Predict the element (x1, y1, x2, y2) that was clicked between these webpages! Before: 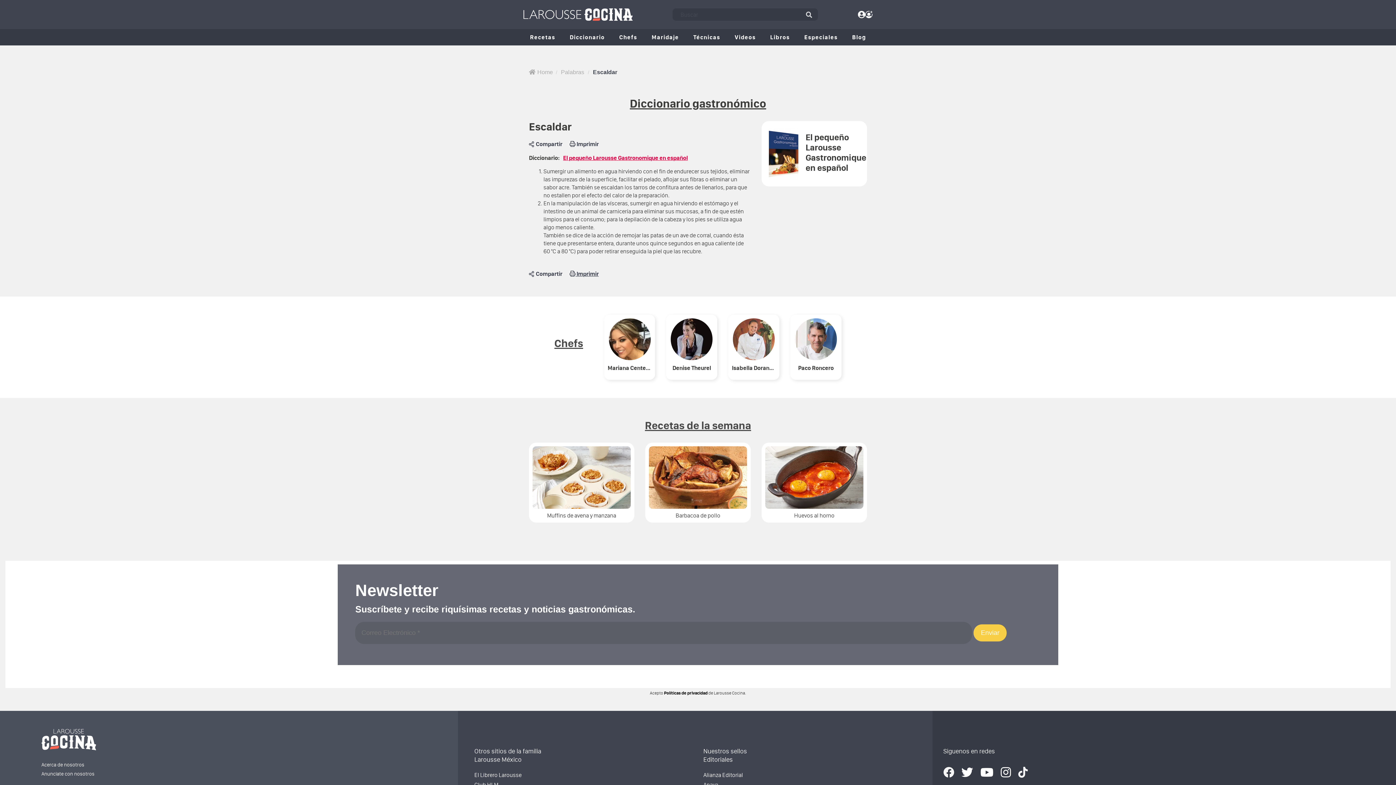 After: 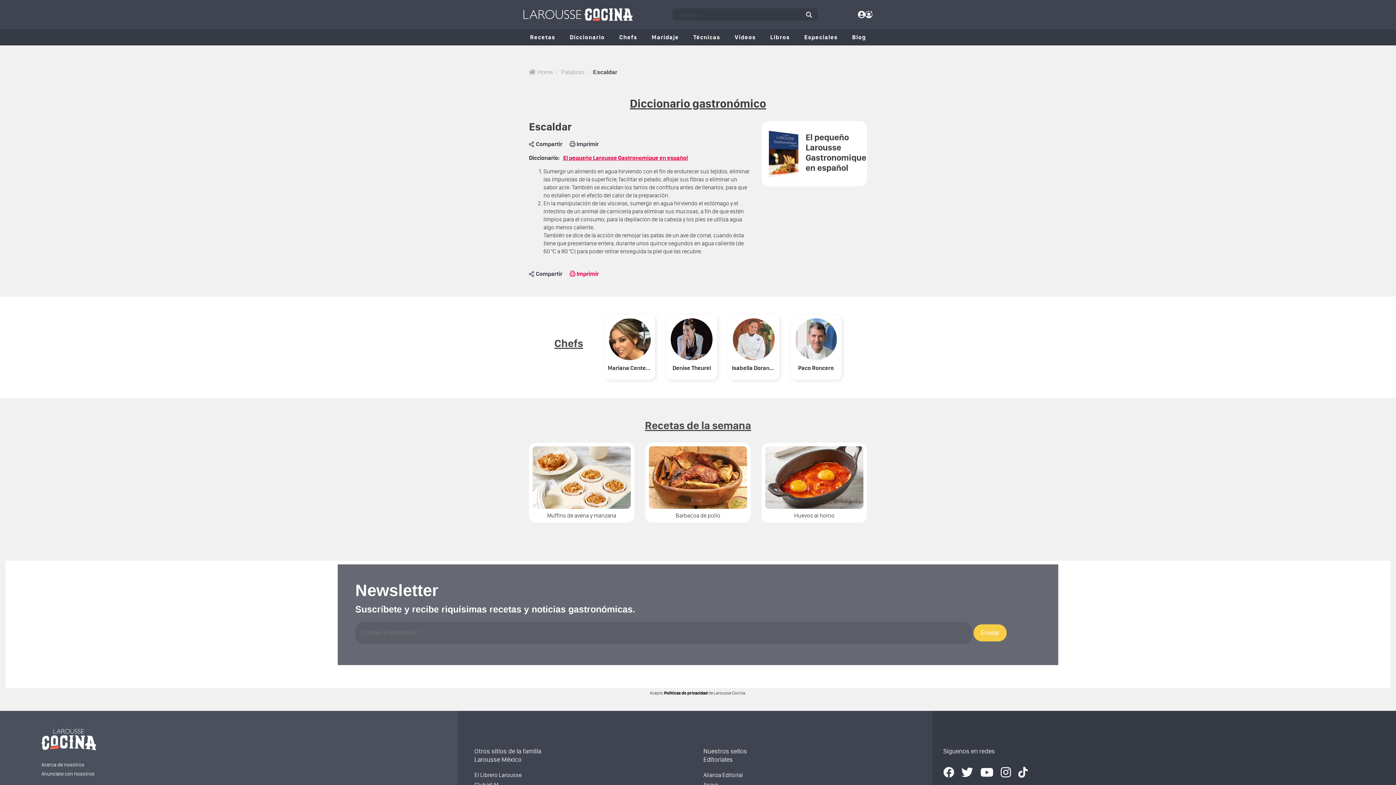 Action: label:  Imprimir bbox: (569, 302, 598, 310)